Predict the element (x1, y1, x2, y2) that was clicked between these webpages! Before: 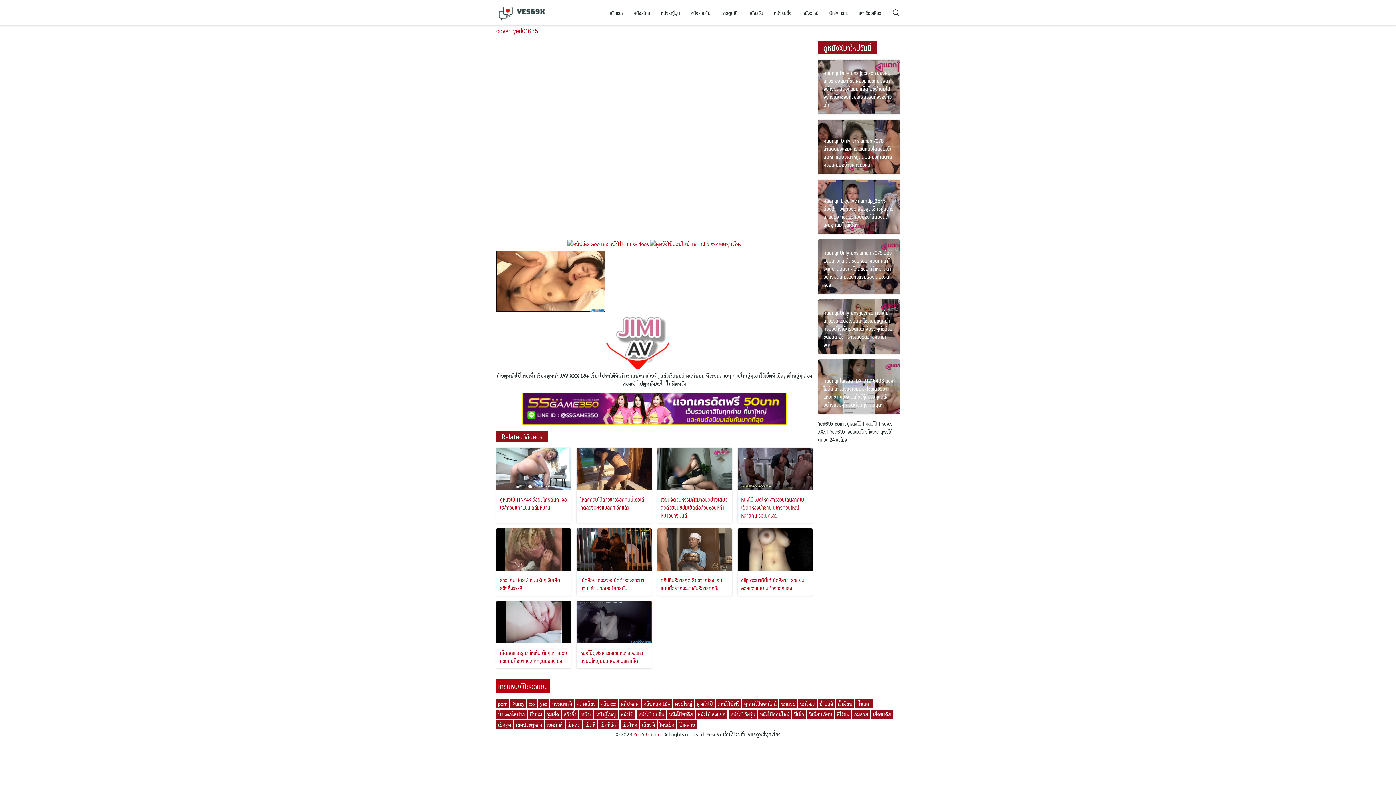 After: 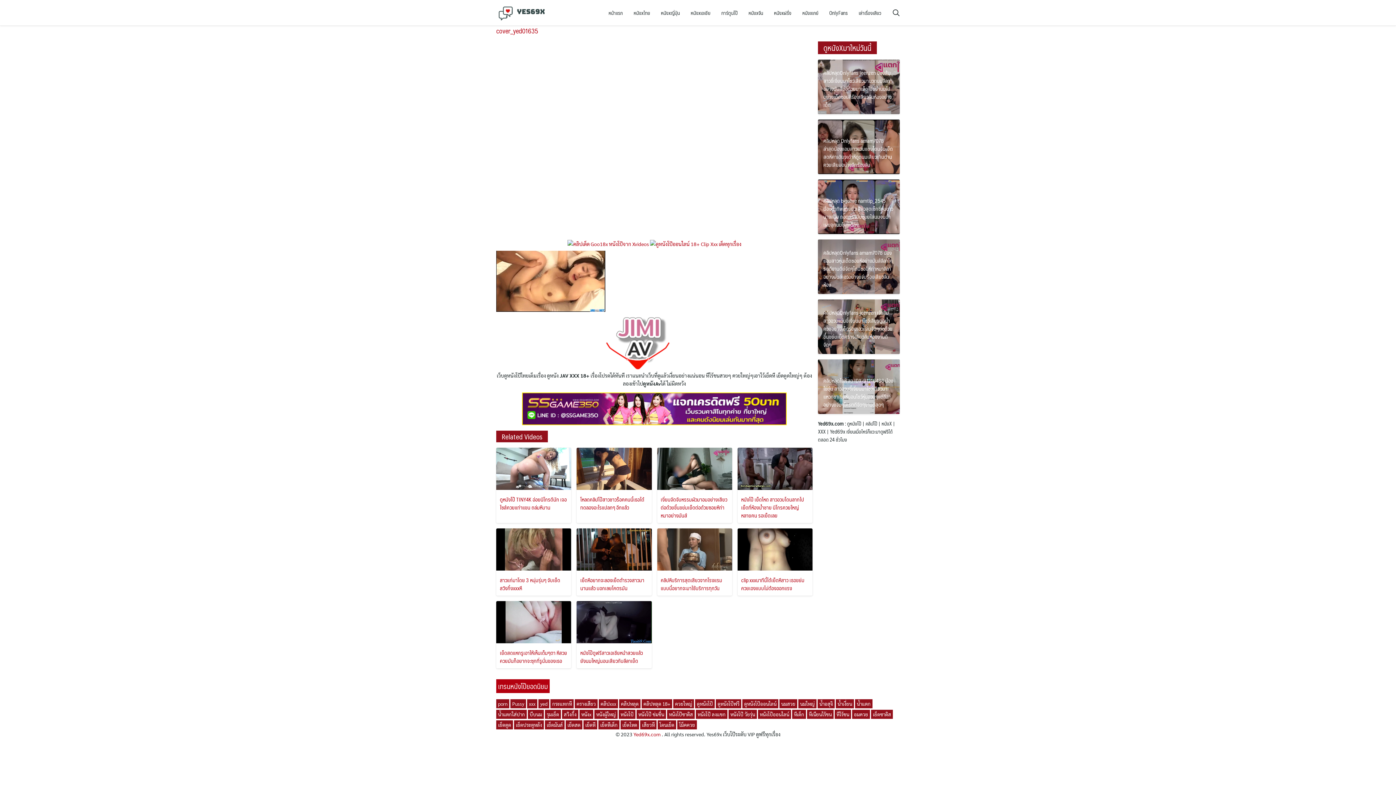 Action: label: Related Videos bbox: (496, 430, 548, 442)